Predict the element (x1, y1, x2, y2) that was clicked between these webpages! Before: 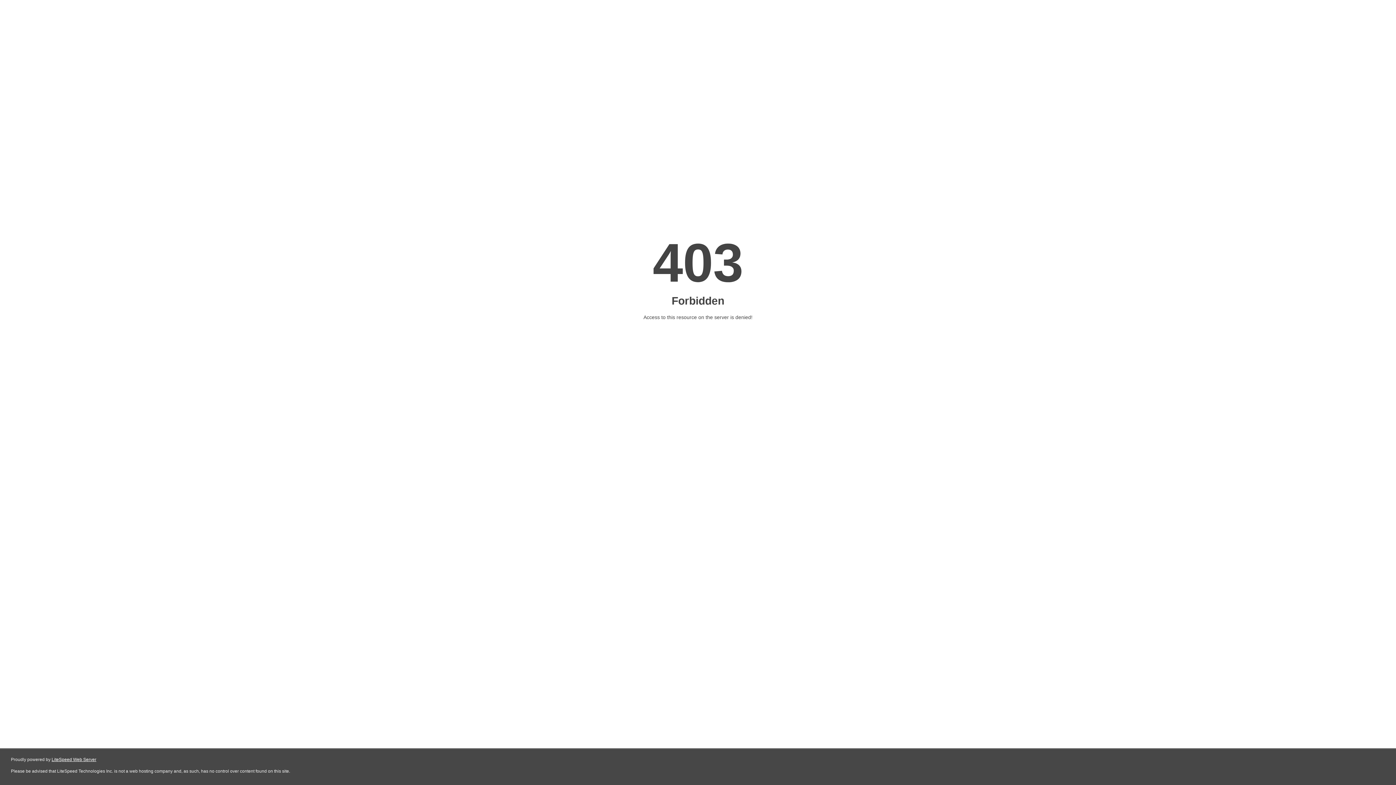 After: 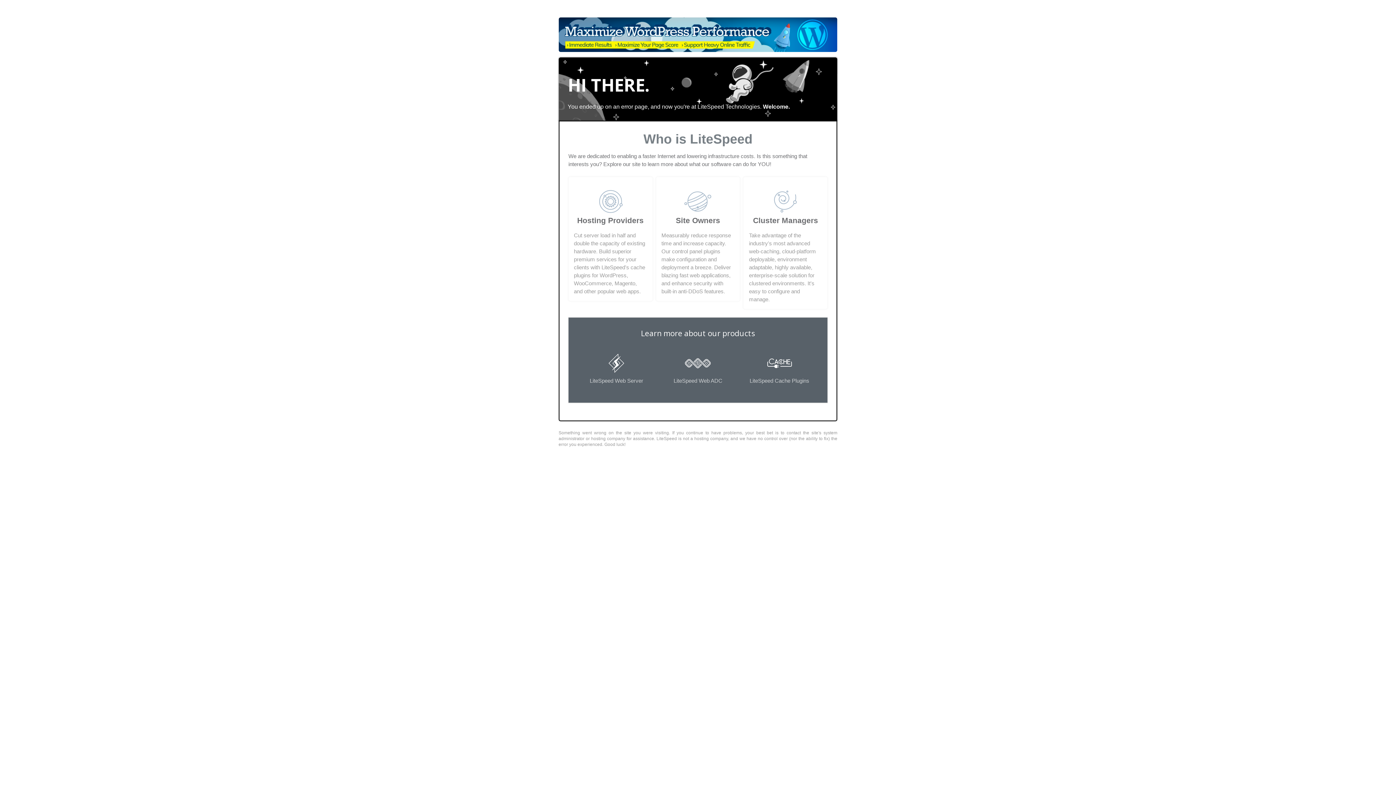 Action: bbox: (51, 757, 96, 762) label: LiteSpeed Web Server